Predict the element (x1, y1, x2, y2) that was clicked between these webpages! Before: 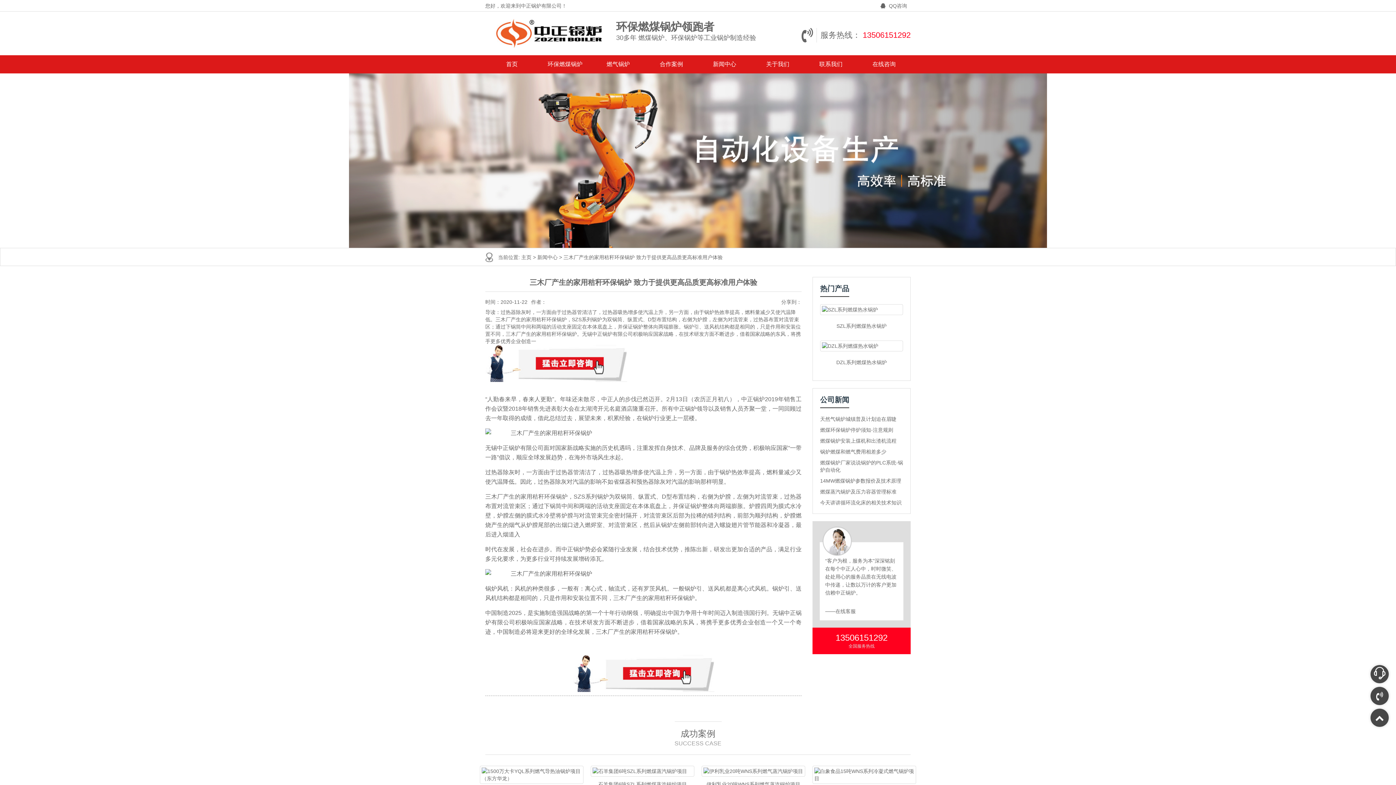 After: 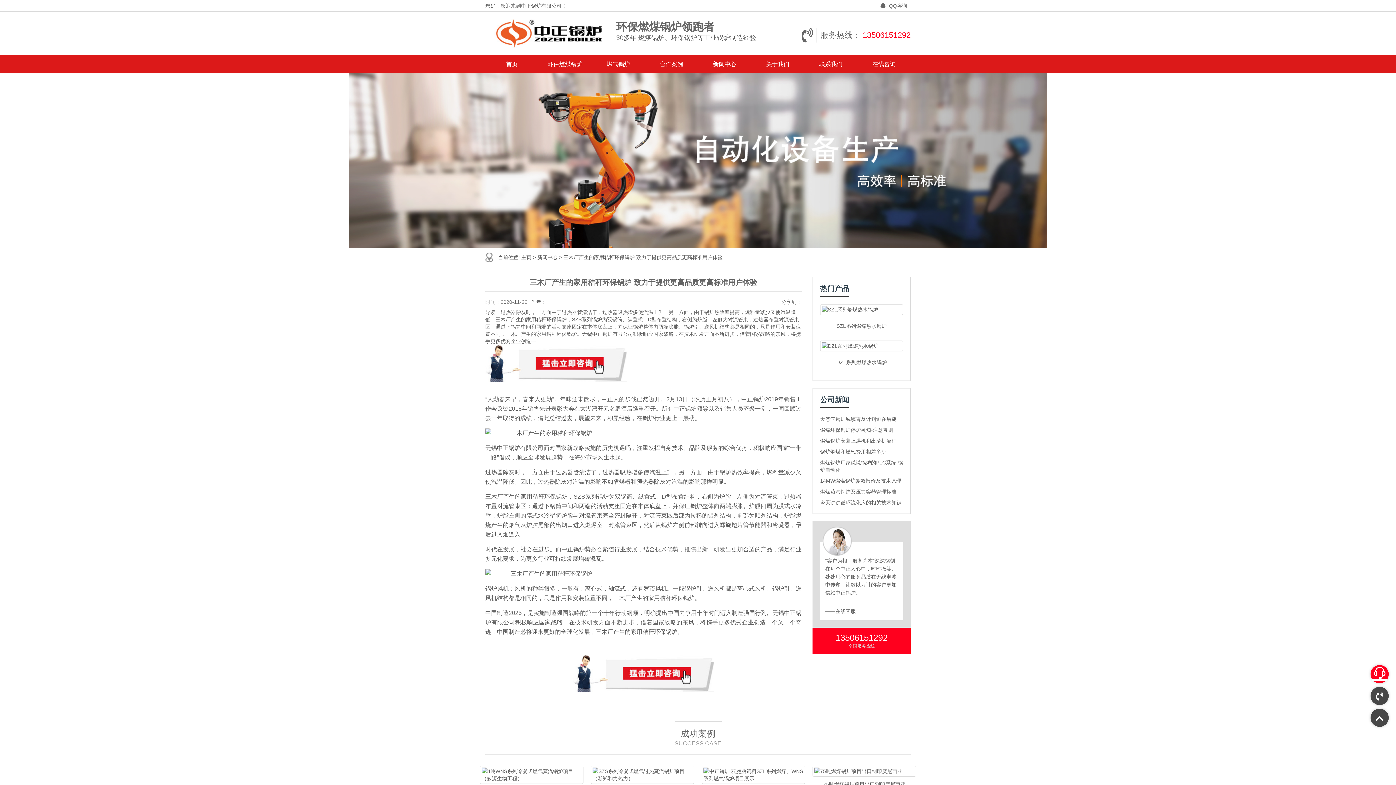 Action: bbox: (1370, 665, 1389, 683)